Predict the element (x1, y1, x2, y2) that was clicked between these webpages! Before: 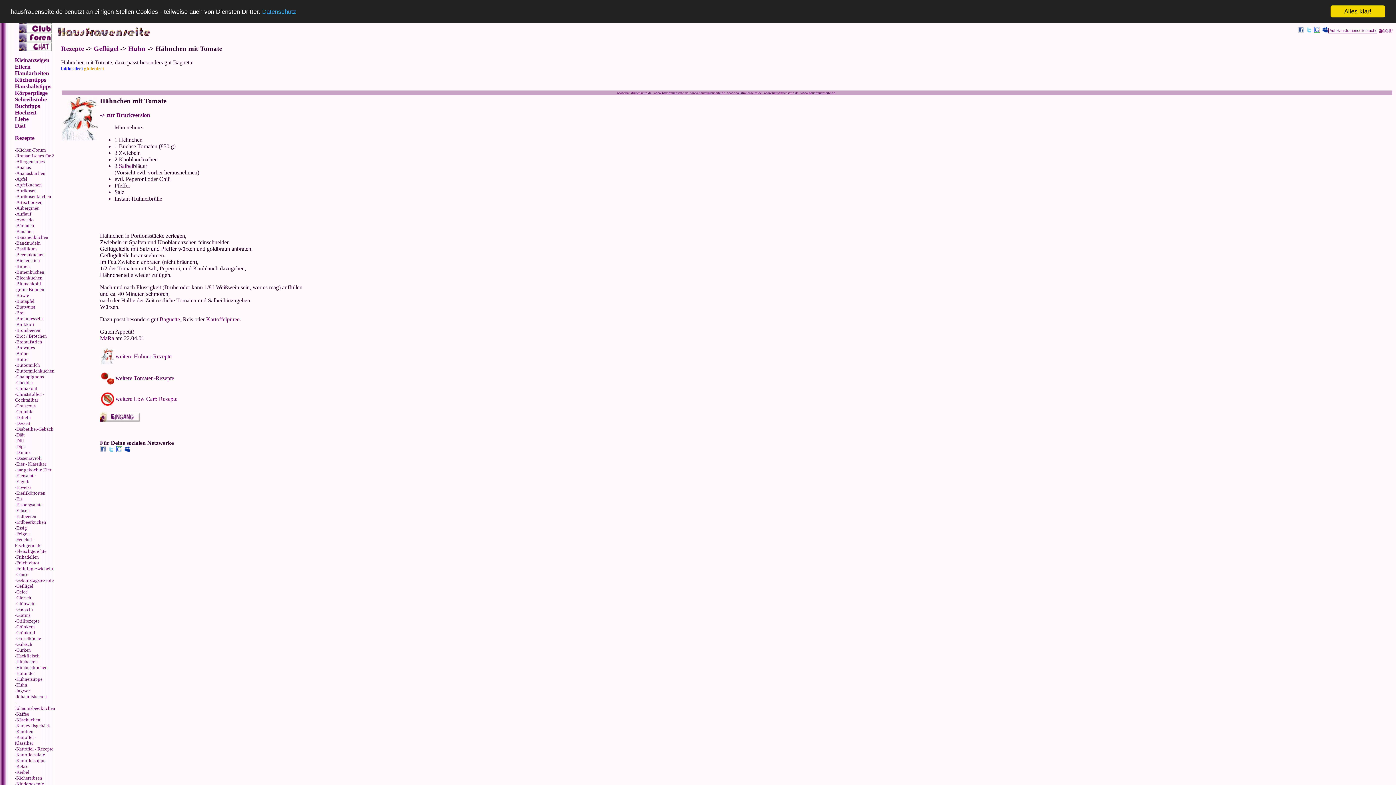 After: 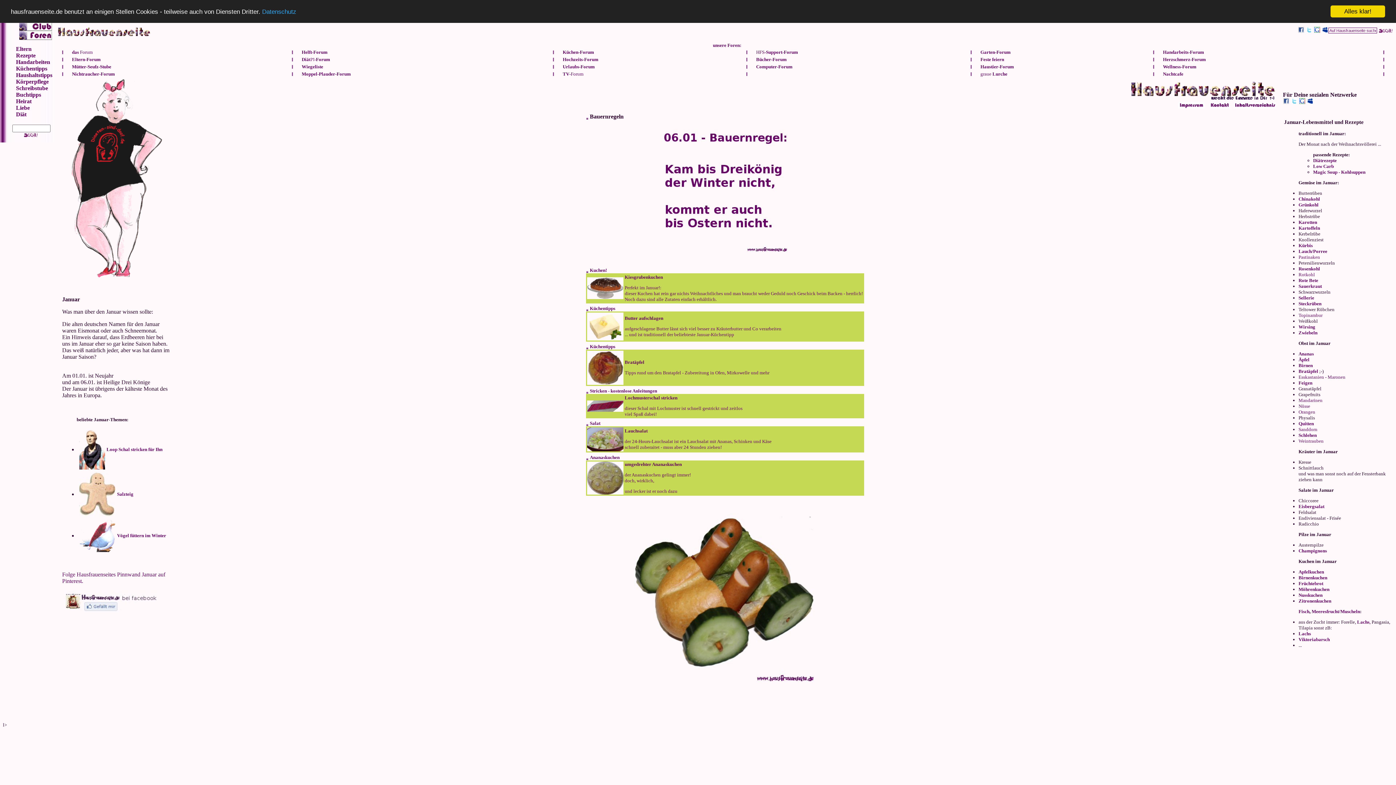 Action: bbox: (57, 30, 150, 37)